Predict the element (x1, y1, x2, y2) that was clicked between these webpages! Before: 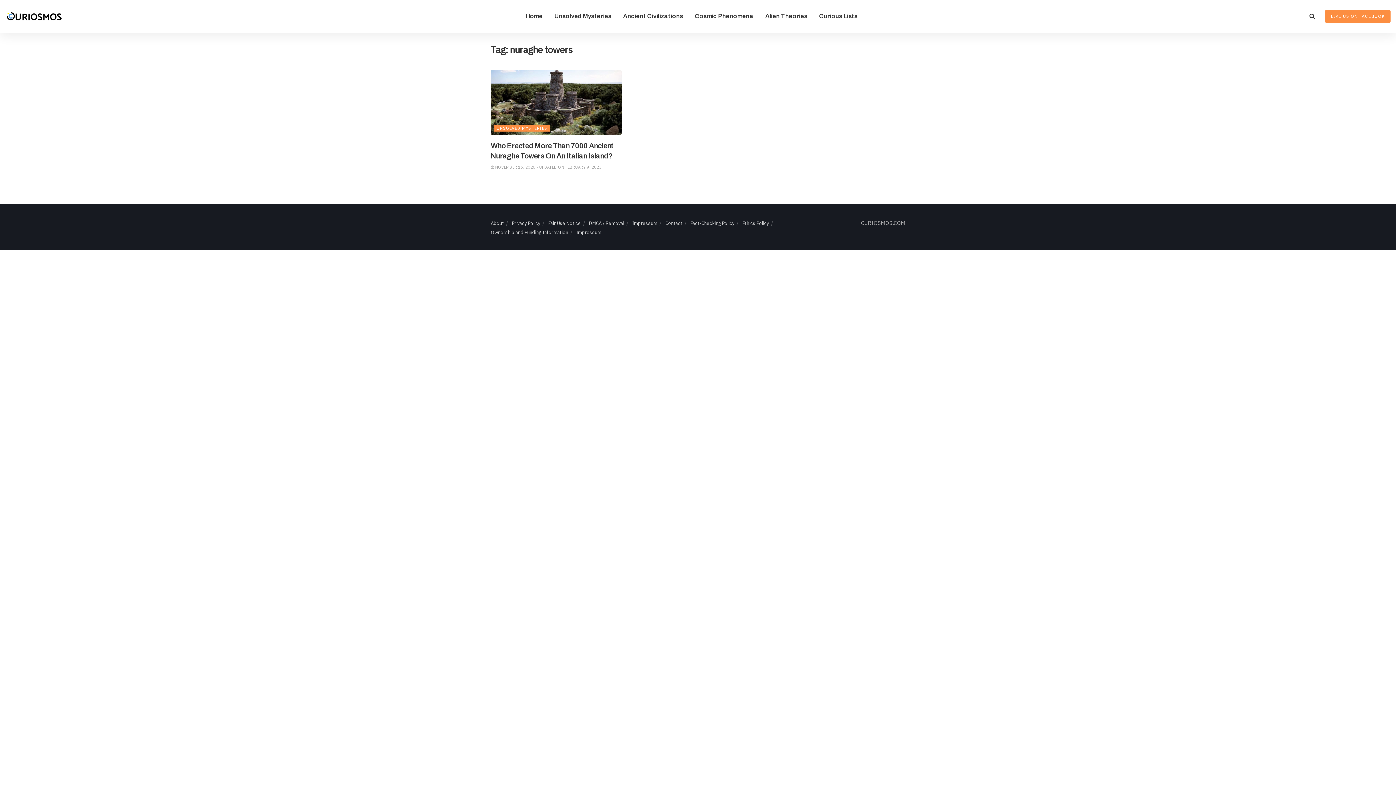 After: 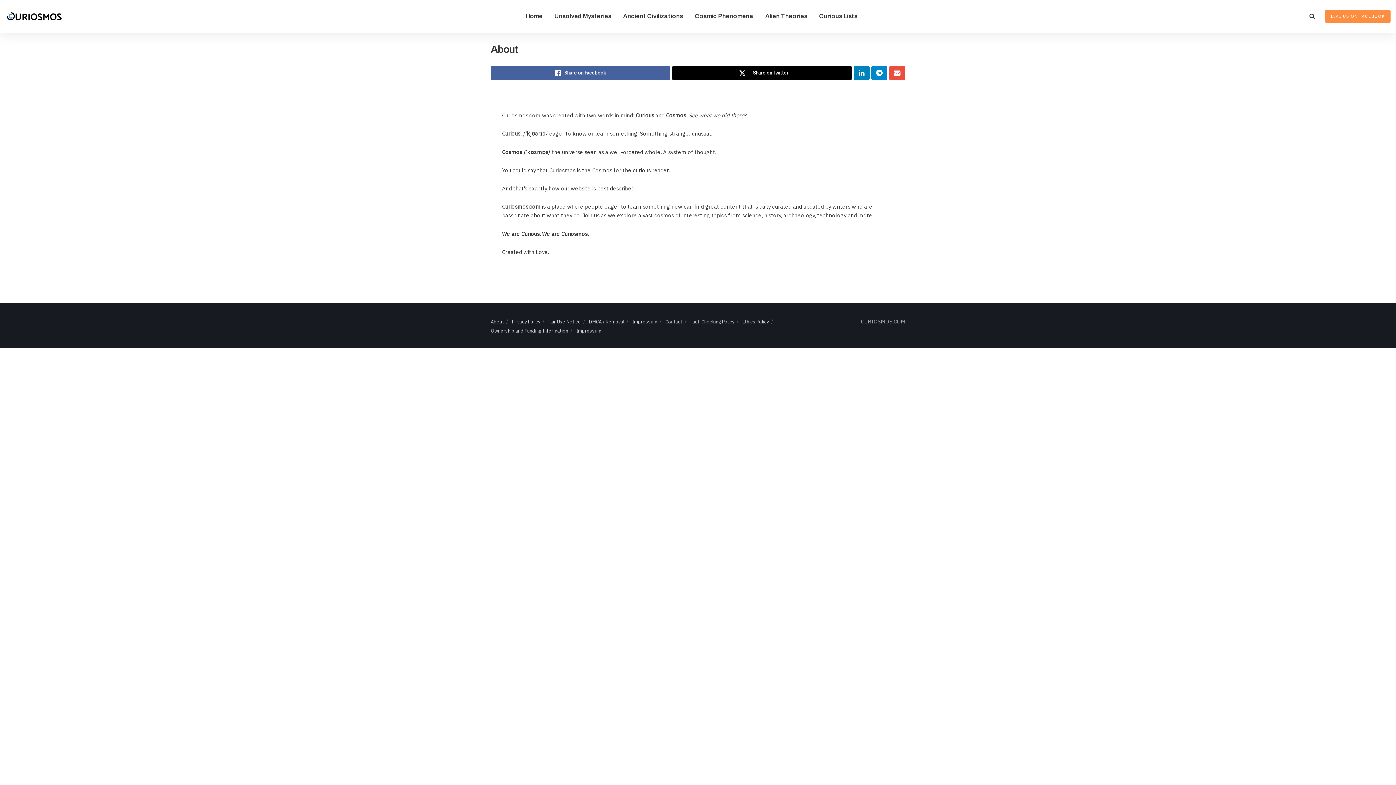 Action: bbox: (490, 220, 504, 226) label: About